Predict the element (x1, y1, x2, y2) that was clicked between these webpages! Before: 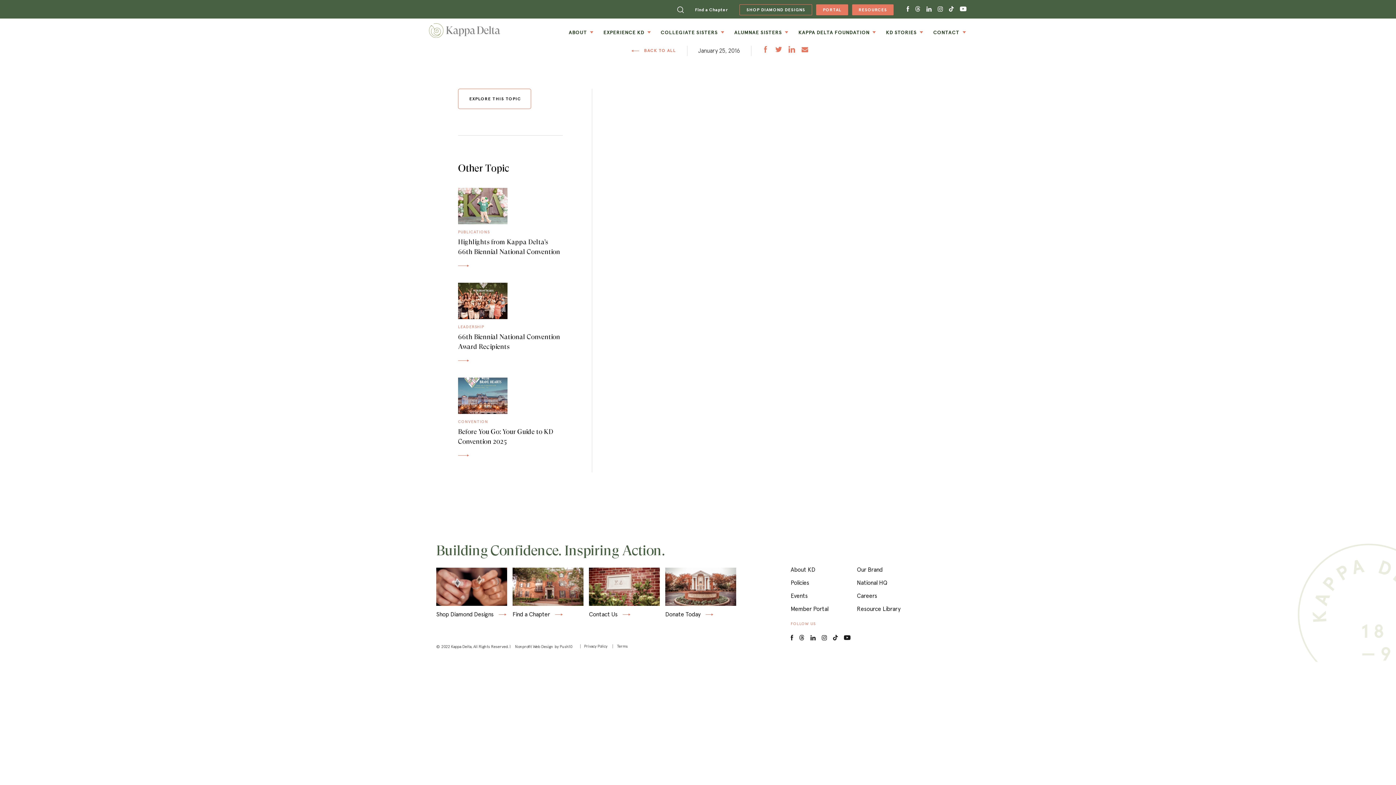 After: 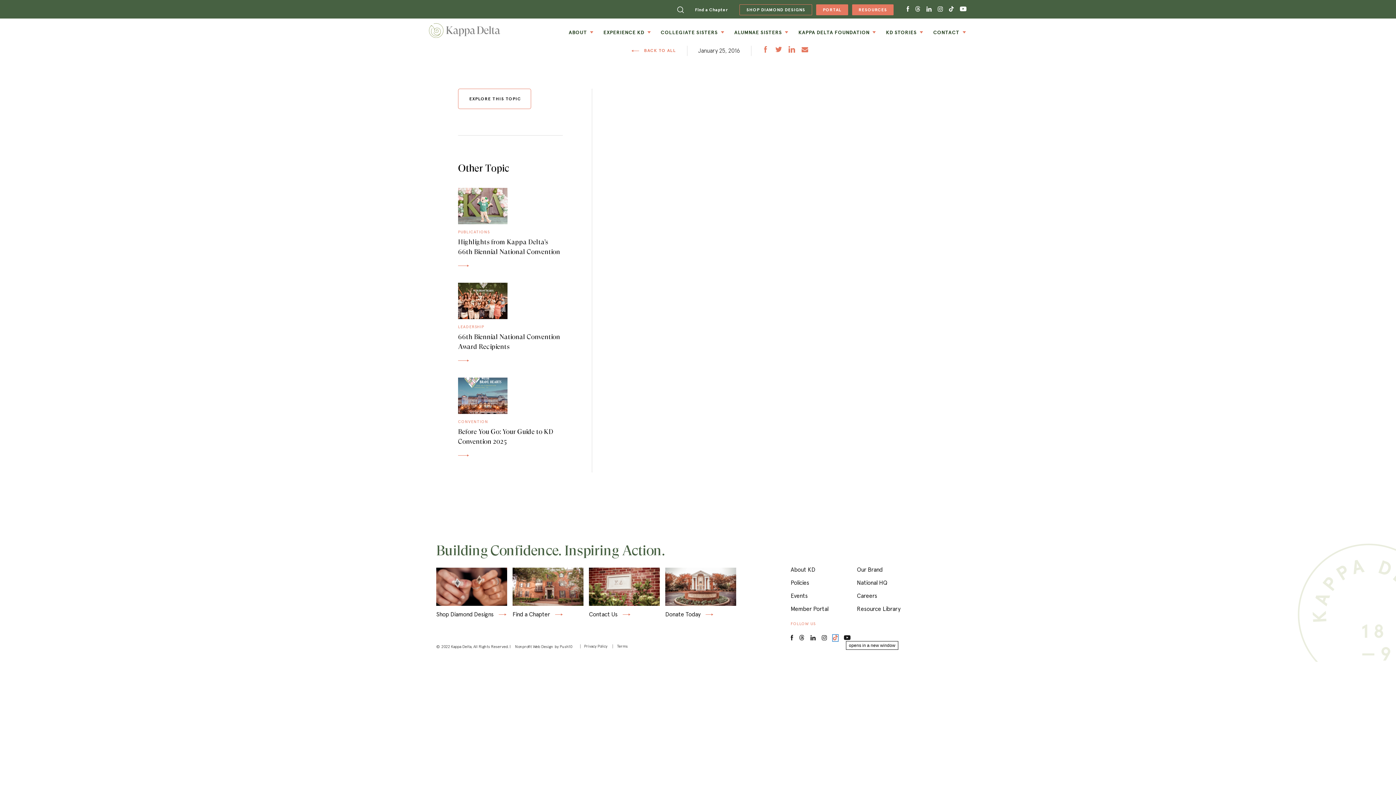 Action: bbox: (833, 635, 838, 641) label: Tiktok opens in a new window